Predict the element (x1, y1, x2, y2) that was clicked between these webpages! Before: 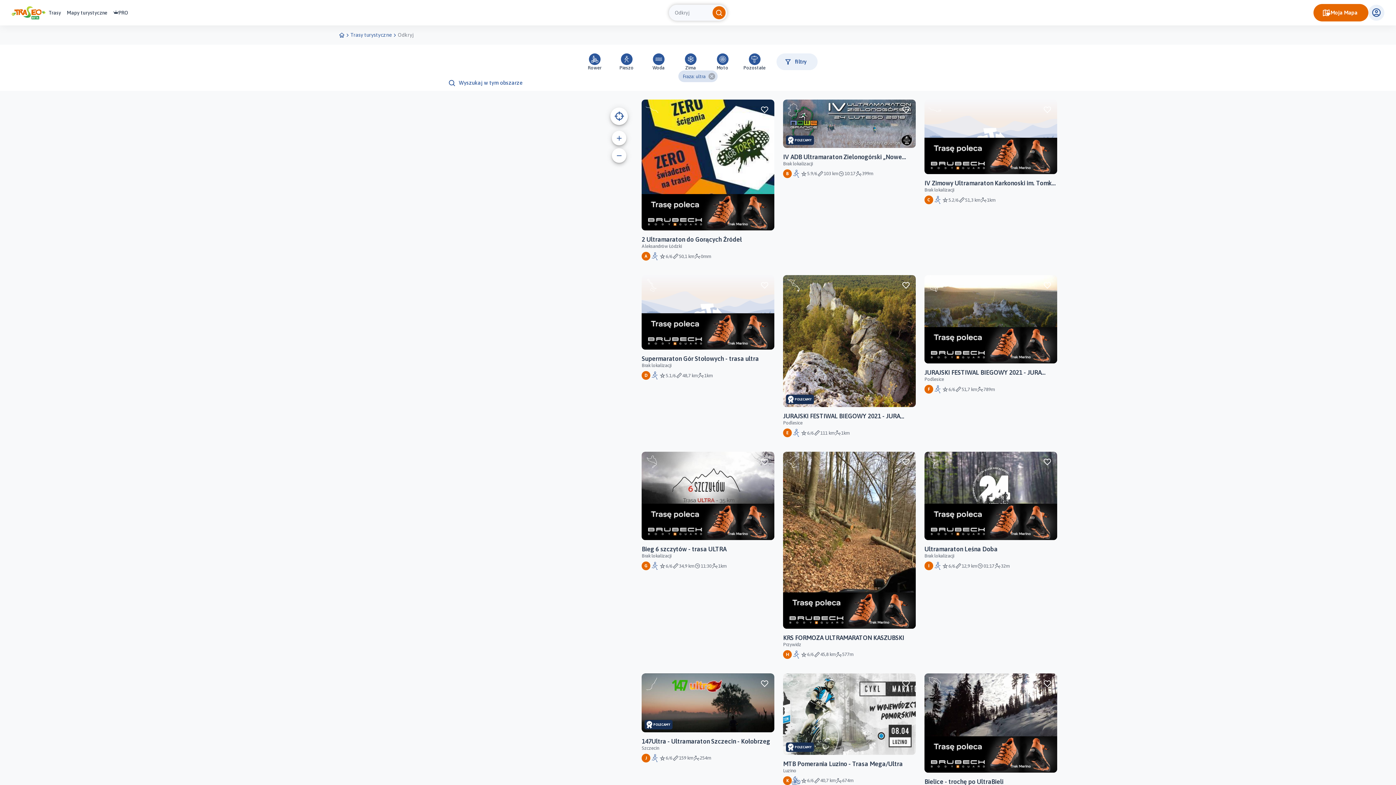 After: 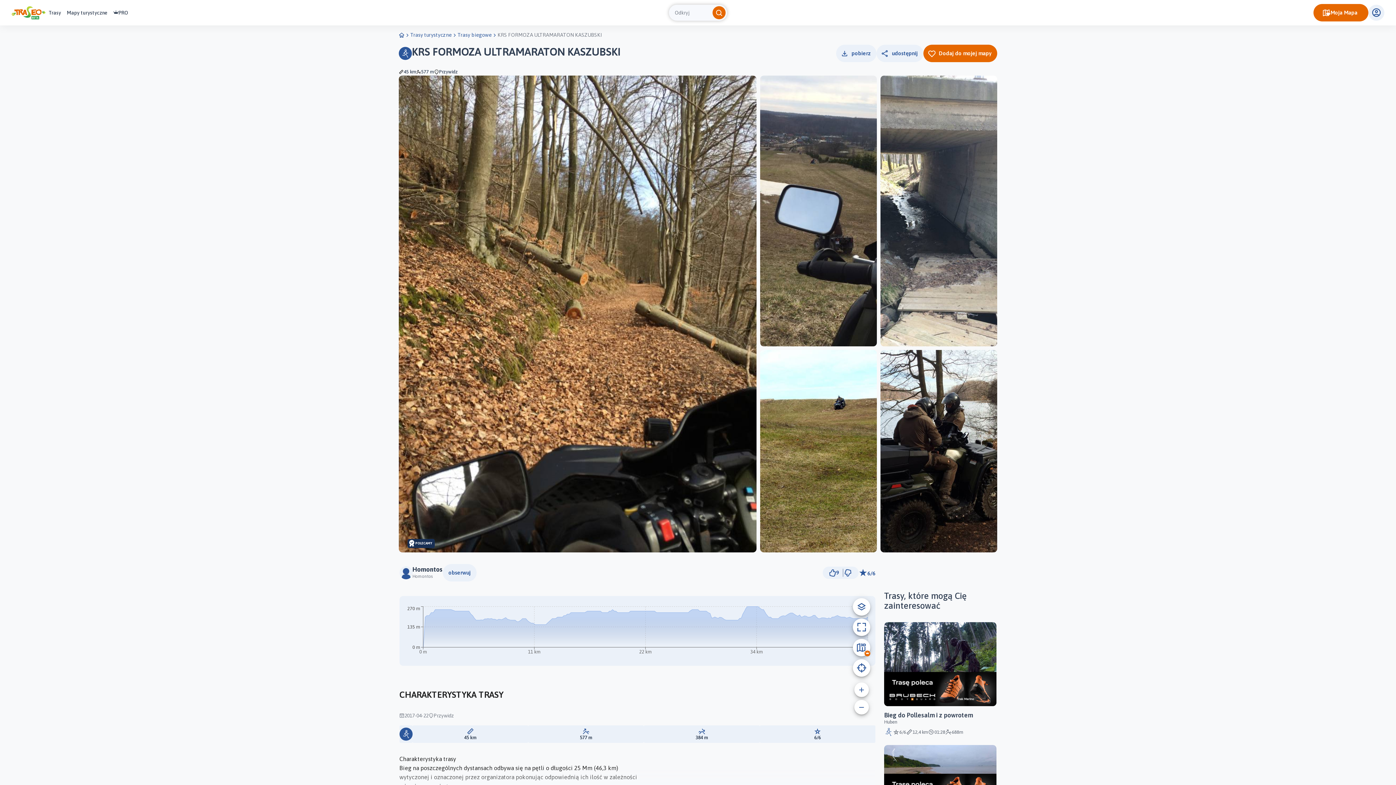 Action: label: KRS FORMOZA ULTRAMARATON KASZUBSKI
Przywidz
H
6/6
45,8 km
577m bbox: (783, 452, 916, 665)